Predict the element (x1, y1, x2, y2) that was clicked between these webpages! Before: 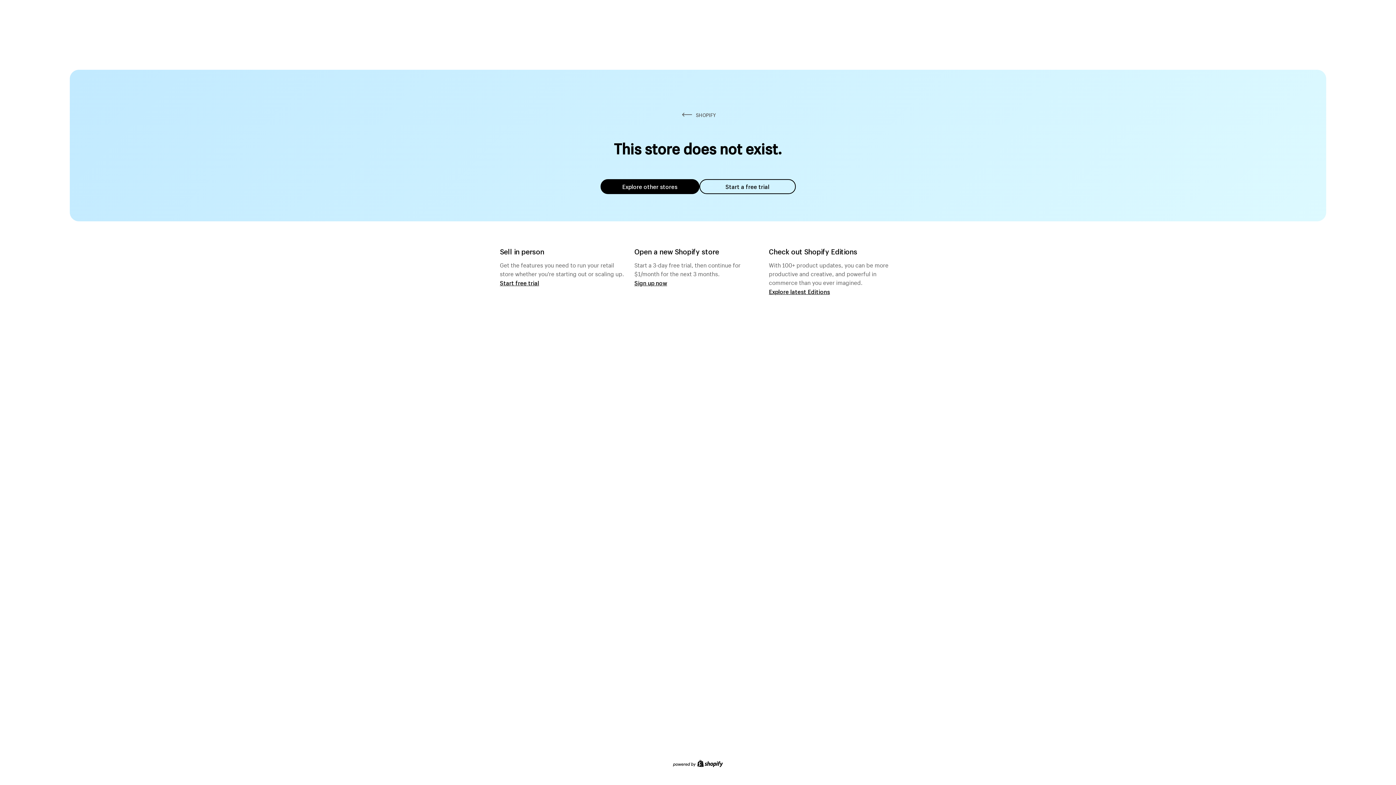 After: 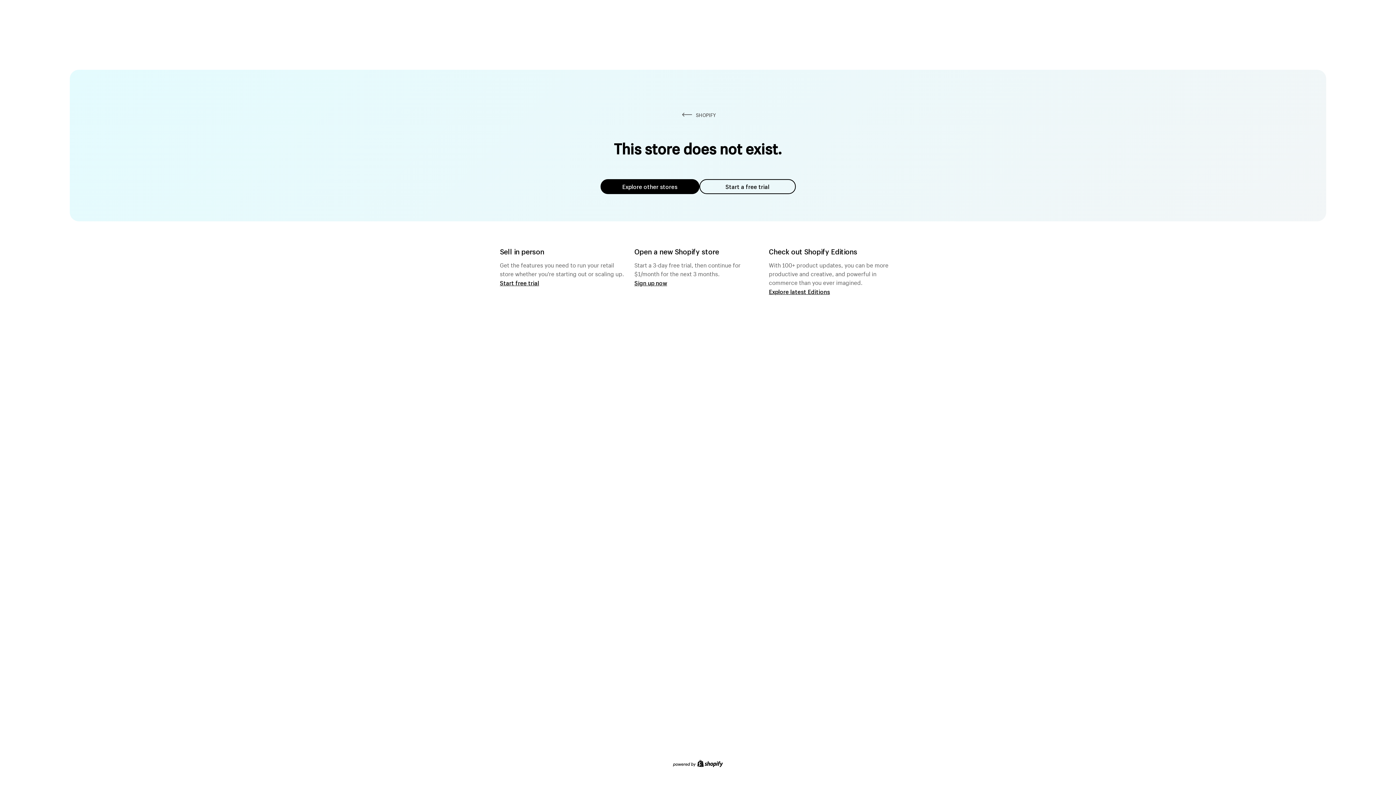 Action: bbox: (699, 179, 795, 194) label: Start a free trial